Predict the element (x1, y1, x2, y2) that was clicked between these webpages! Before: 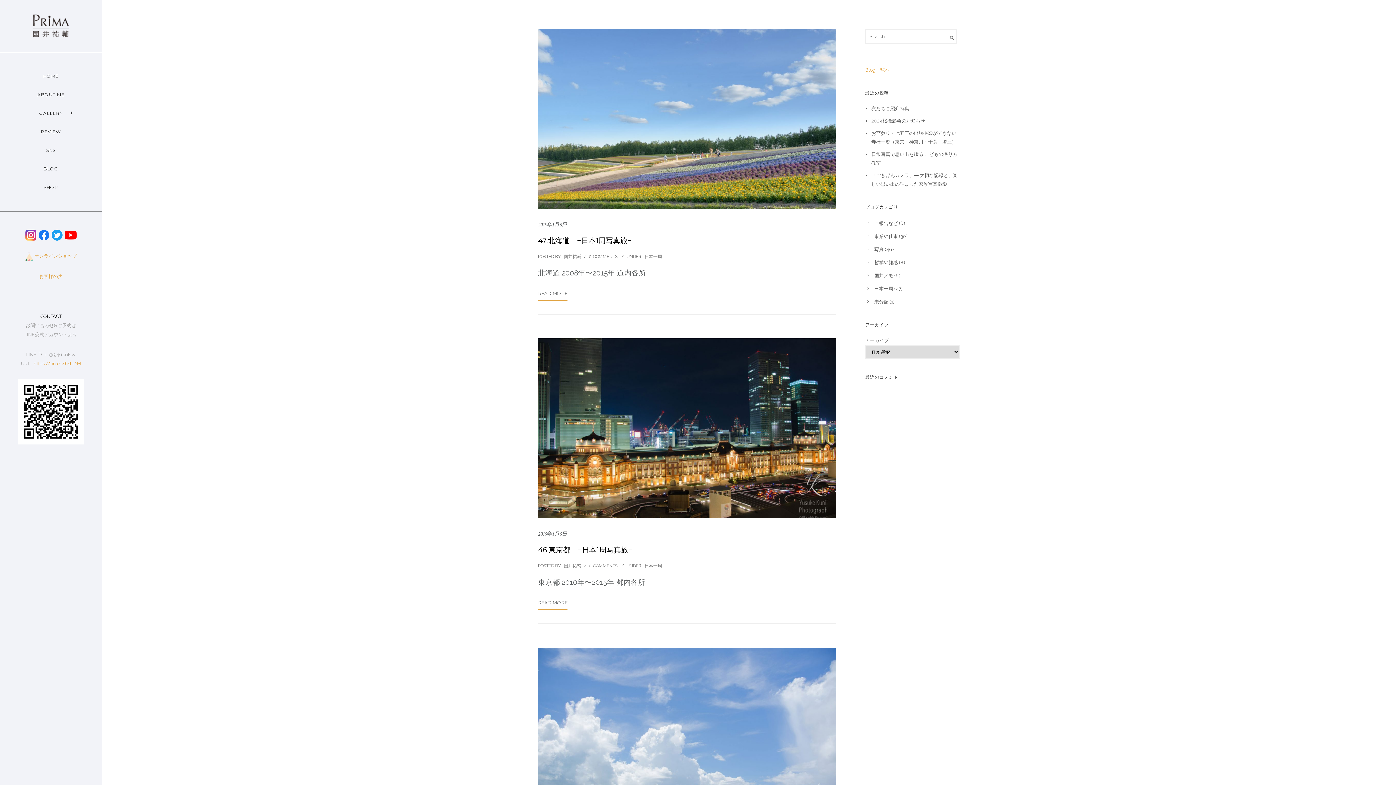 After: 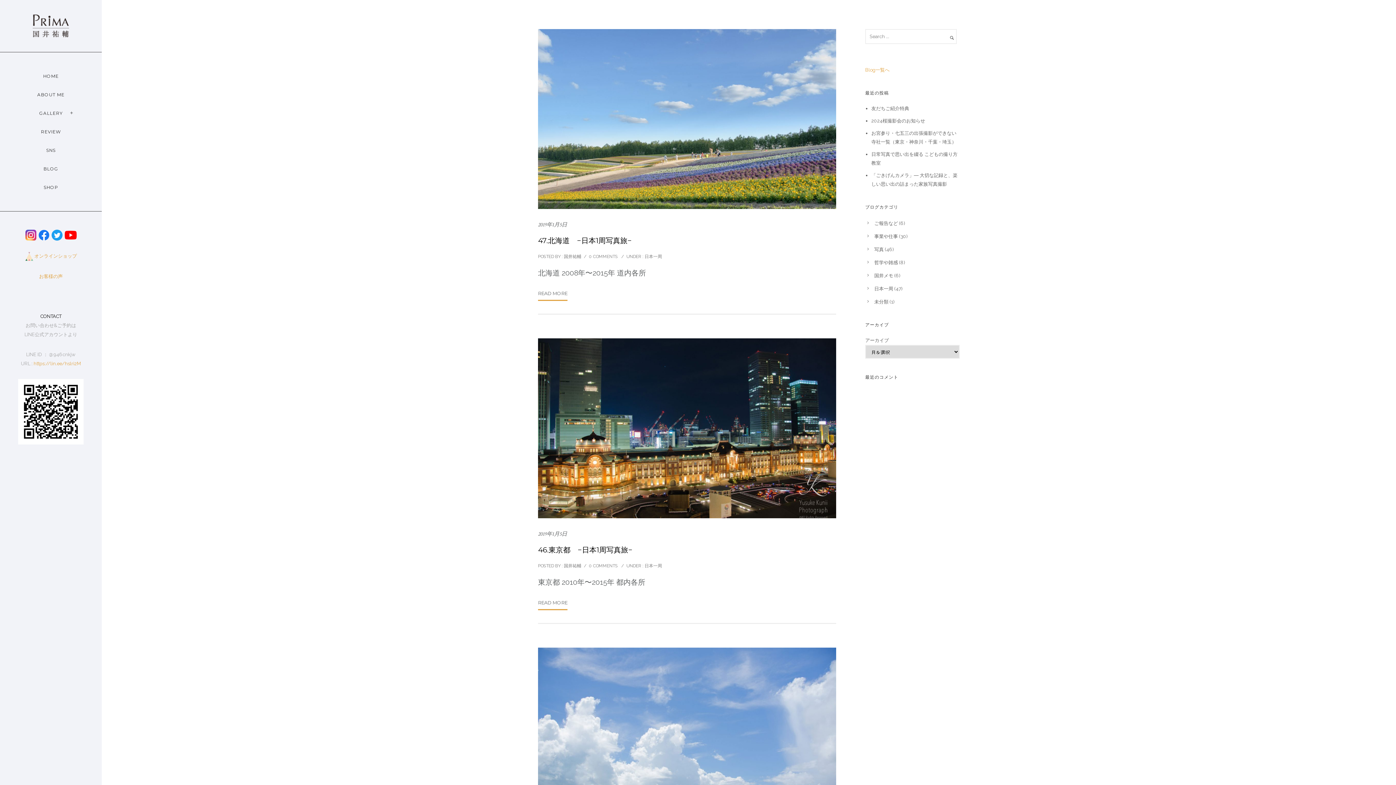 Action: bbox: (25, 232, 37, 237) label:  